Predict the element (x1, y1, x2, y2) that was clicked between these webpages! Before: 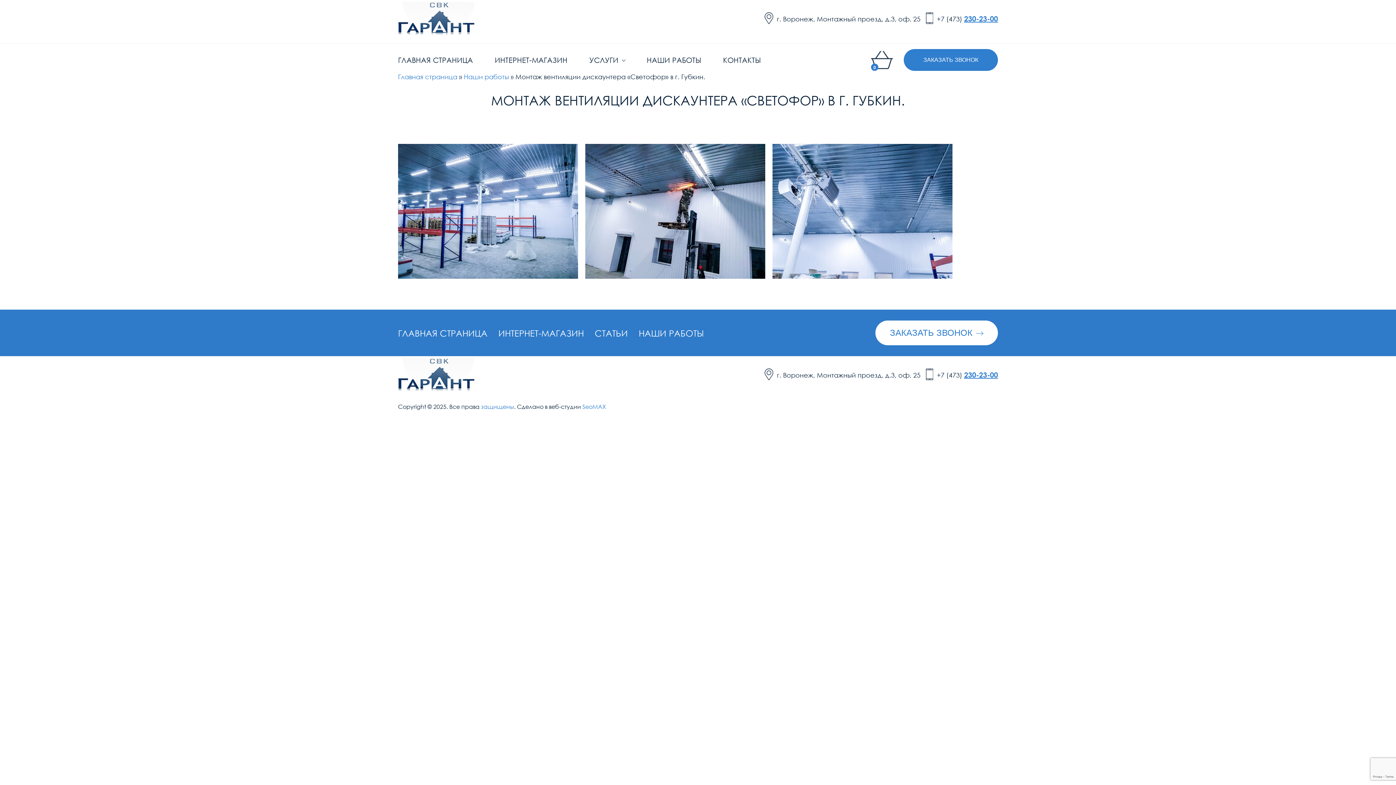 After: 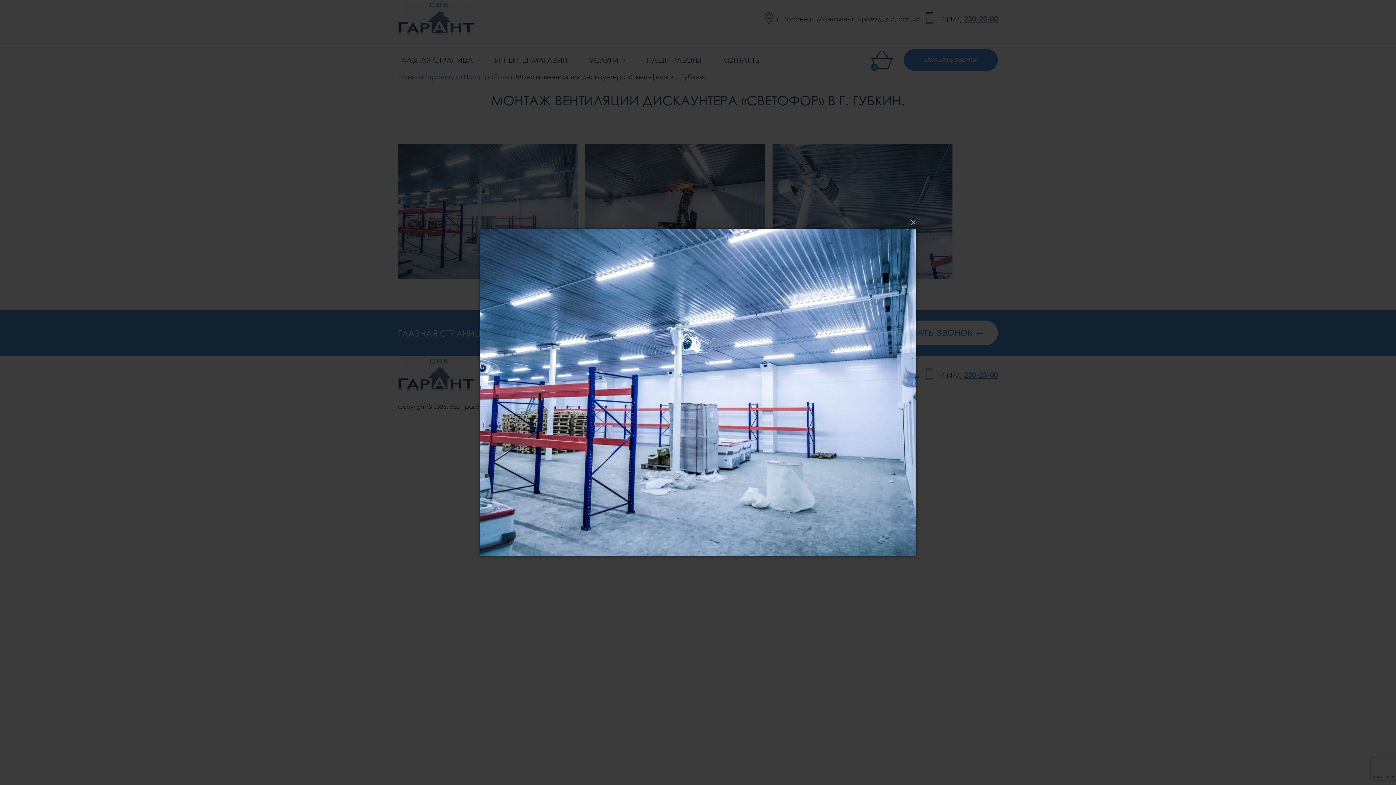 Action: bbox: (398, 272, 578, 280)